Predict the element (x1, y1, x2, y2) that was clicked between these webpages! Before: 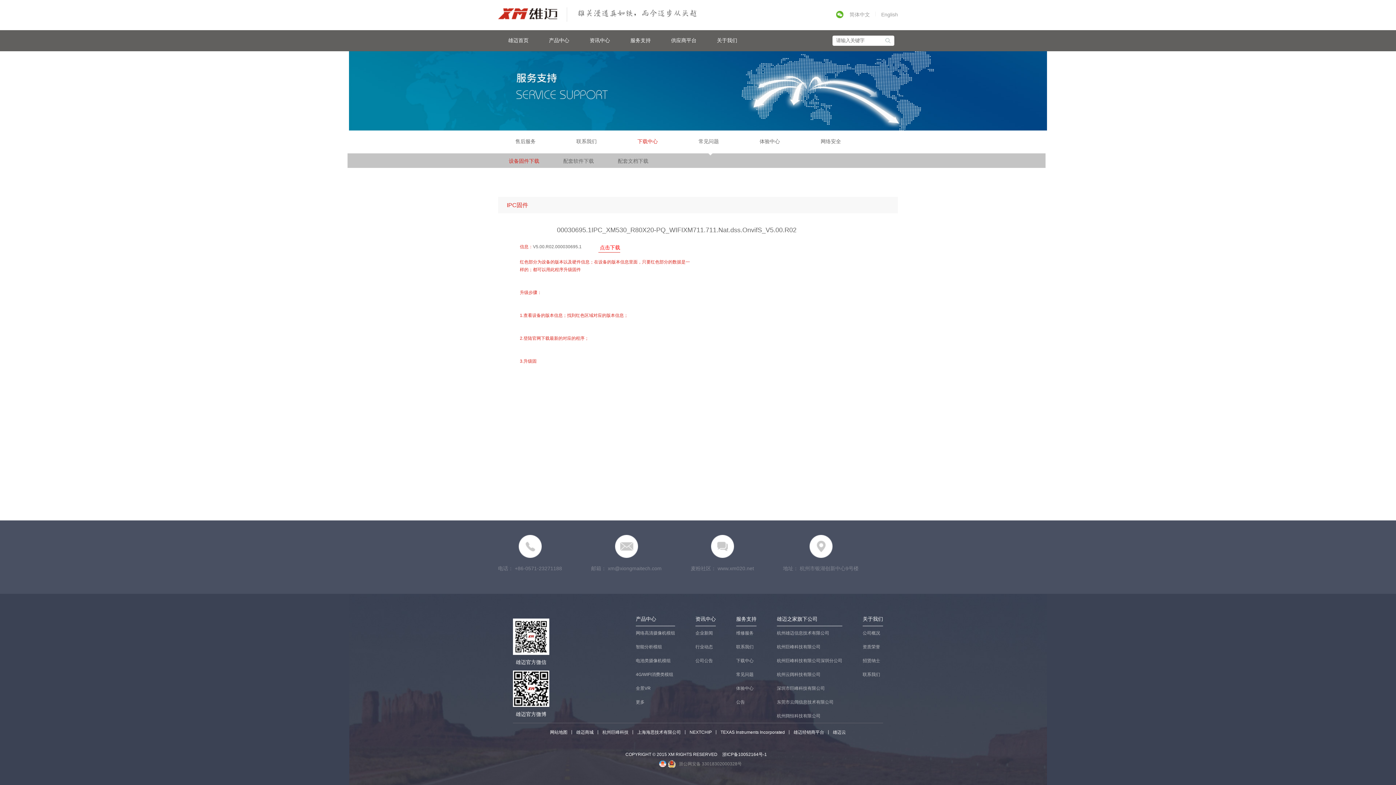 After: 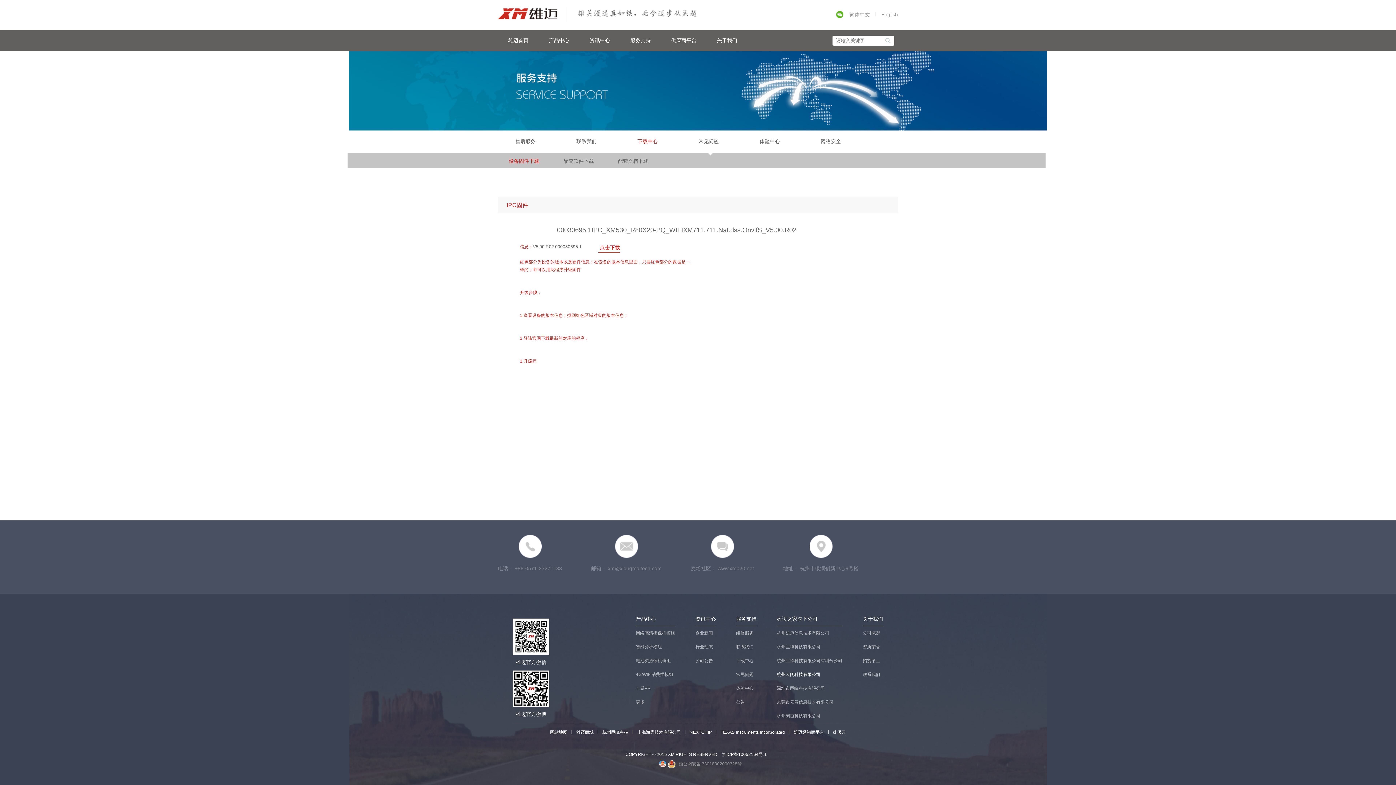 Action: label: 杭州云阔科技有限公司 bbox: (777, 668, 842, 681)